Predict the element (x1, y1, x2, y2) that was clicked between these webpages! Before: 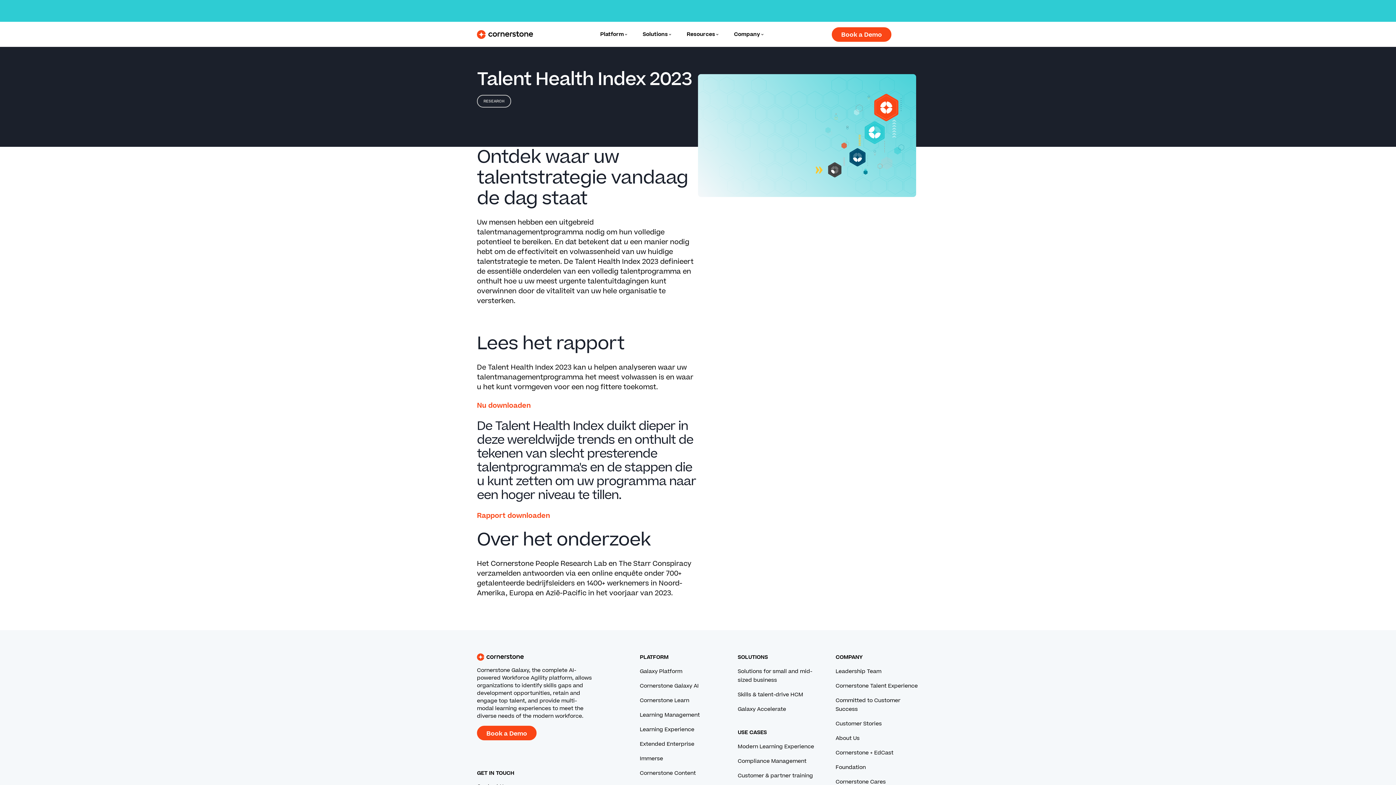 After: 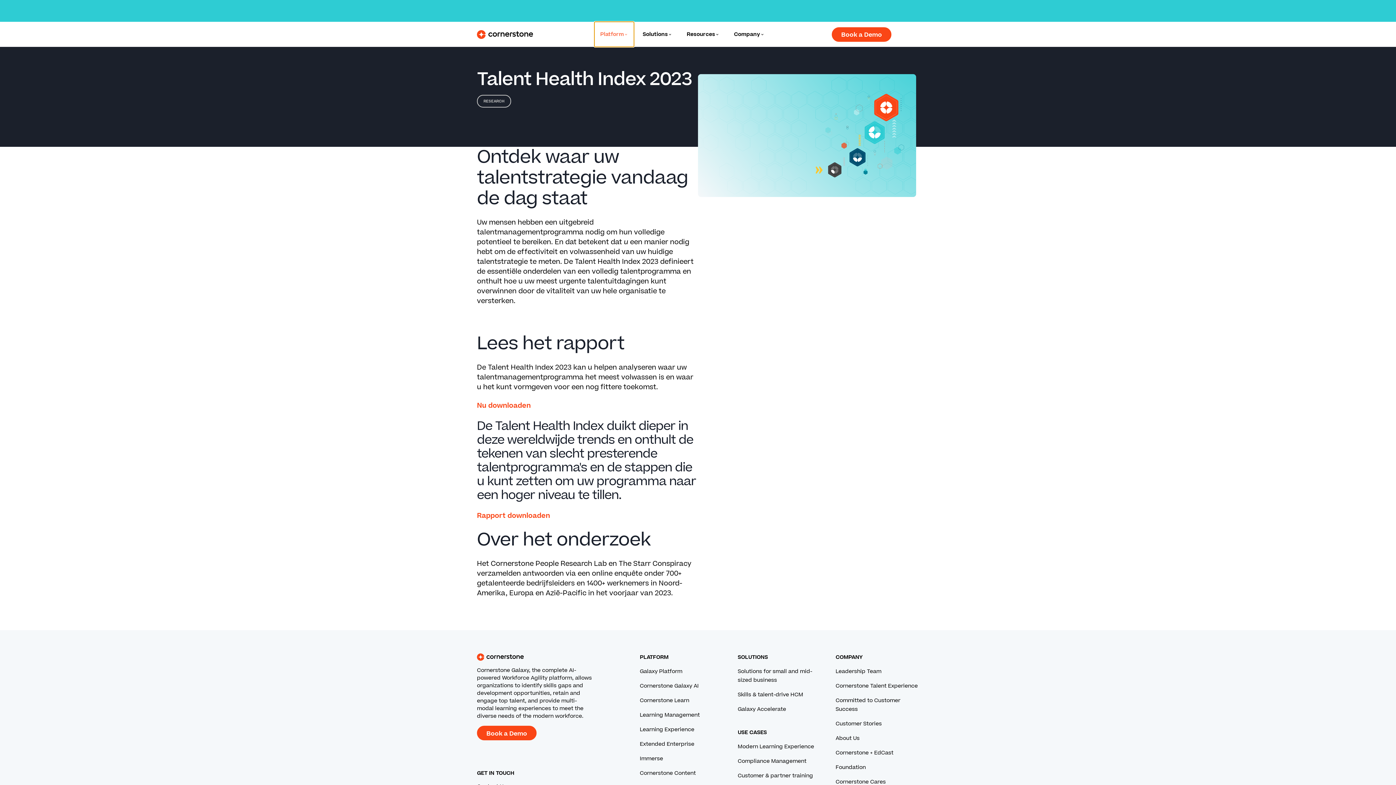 Action: label: Platform bbox: (594, 21, 634, 46)